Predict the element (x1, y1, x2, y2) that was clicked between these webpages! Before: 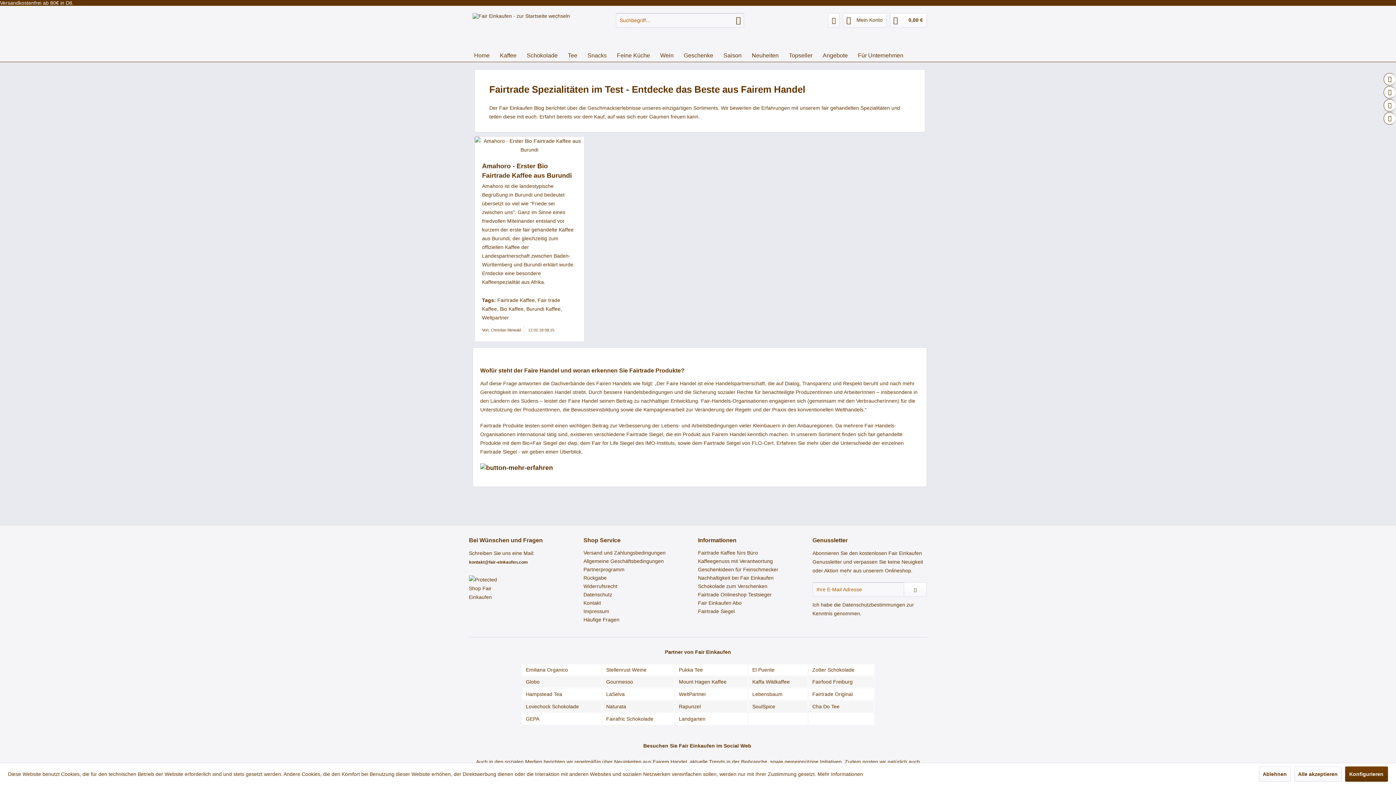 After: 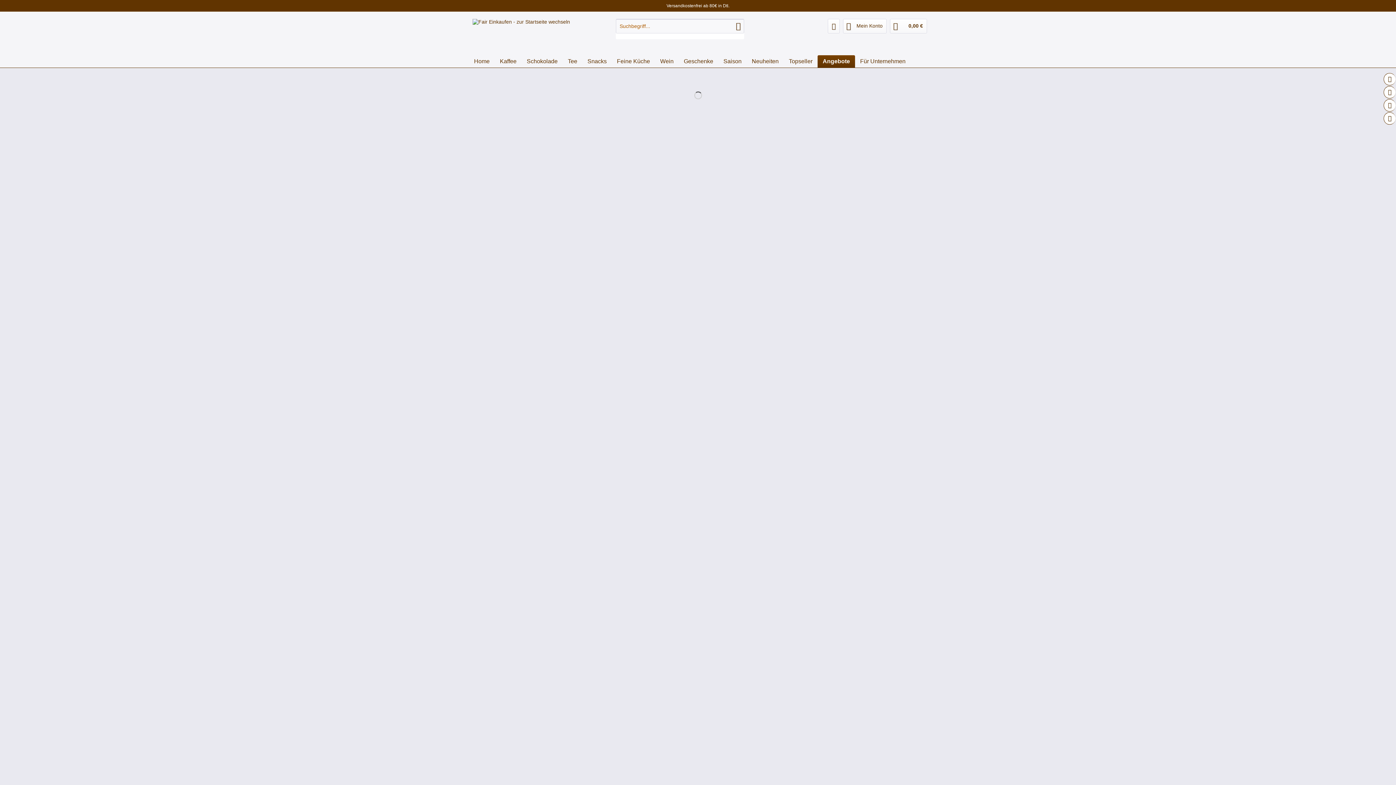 Action: bbox: (817, 49, 853, 61) label: Angebote